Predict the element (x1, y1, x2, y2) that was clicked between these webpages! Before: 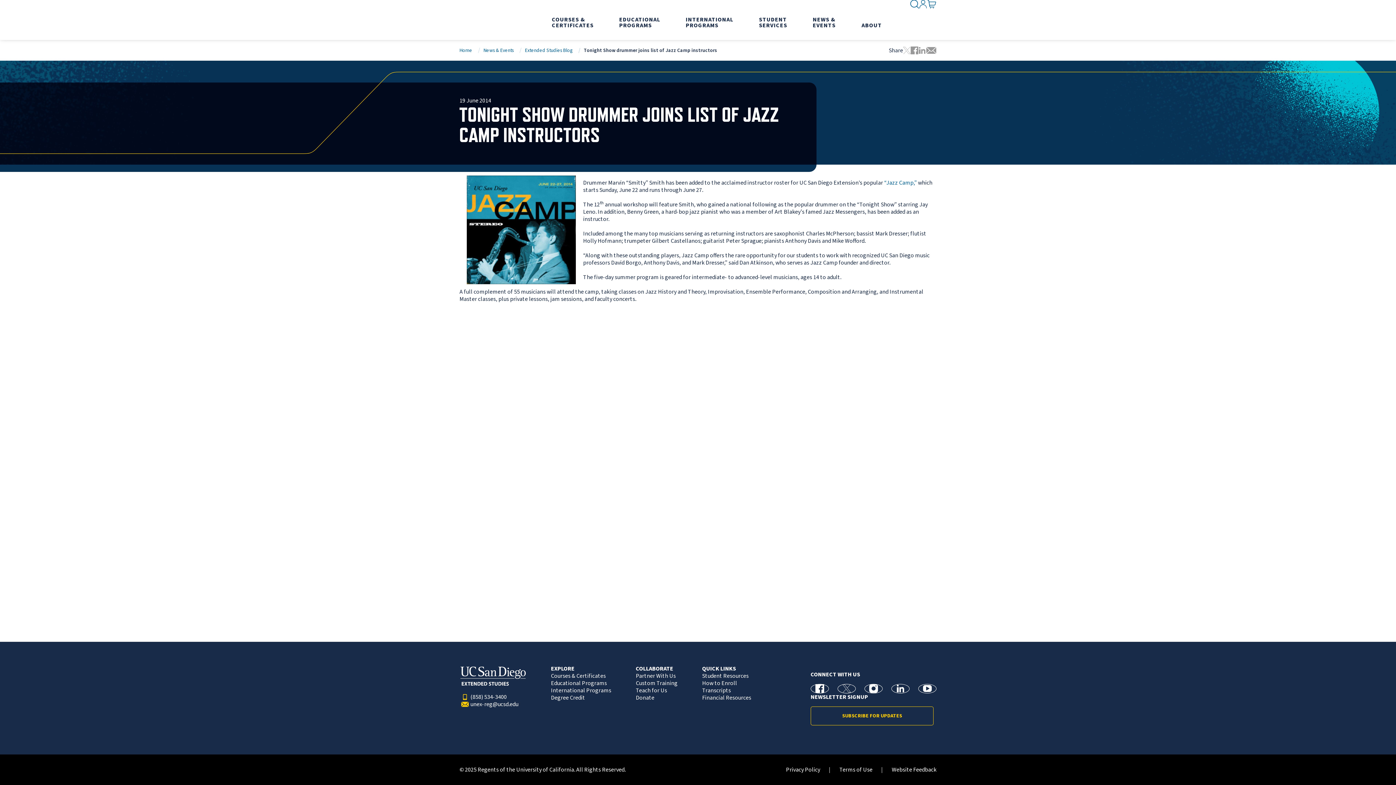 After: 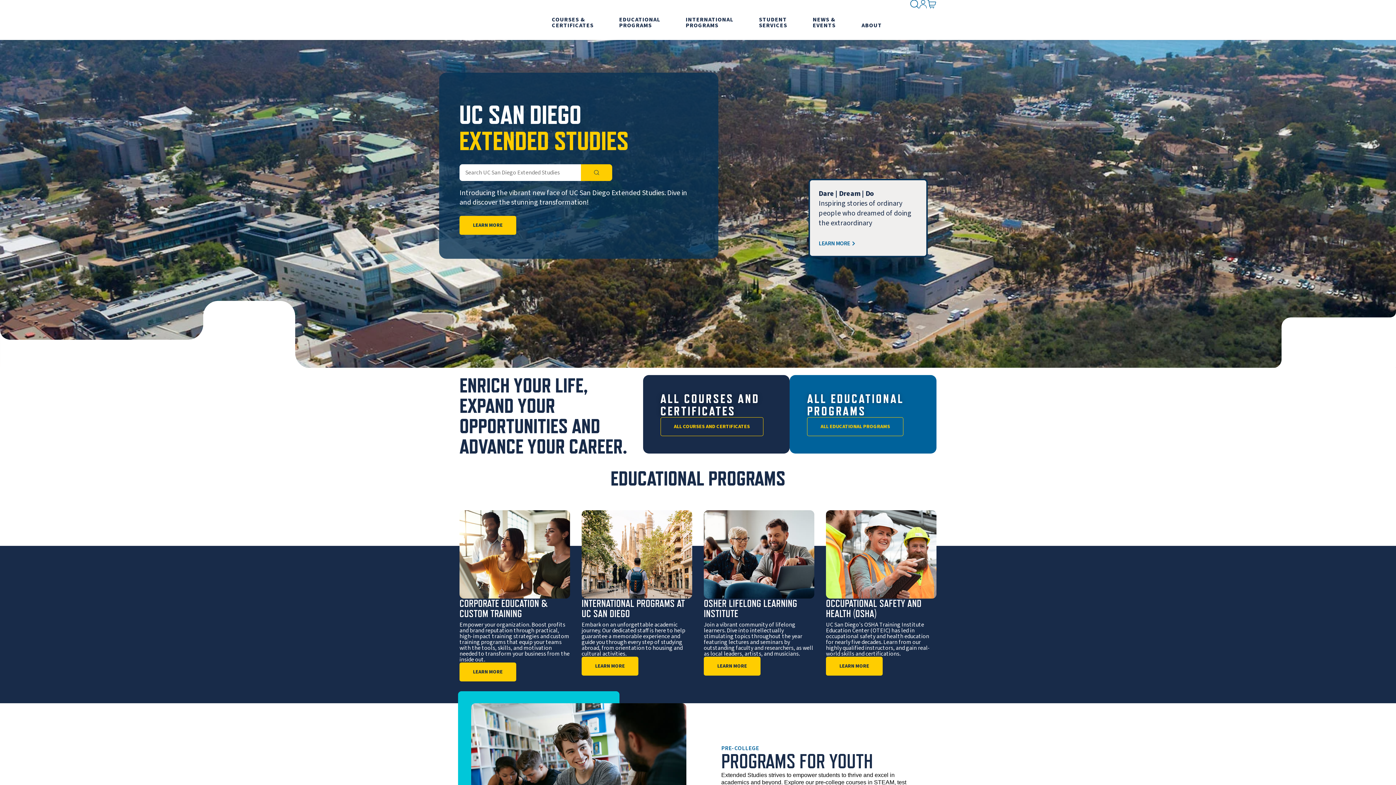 Action: label: Return to the home page (header) bbox: (459, 0, 526, 40)